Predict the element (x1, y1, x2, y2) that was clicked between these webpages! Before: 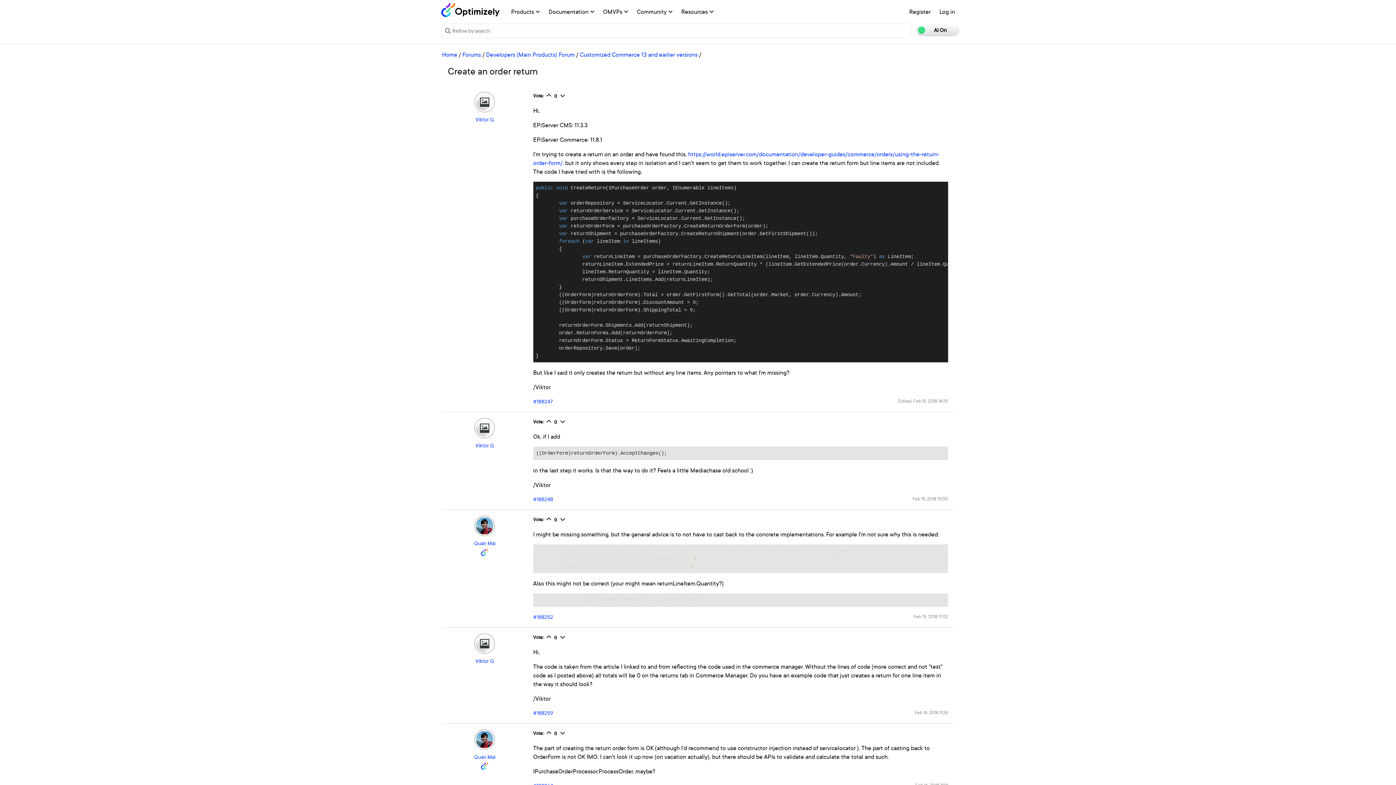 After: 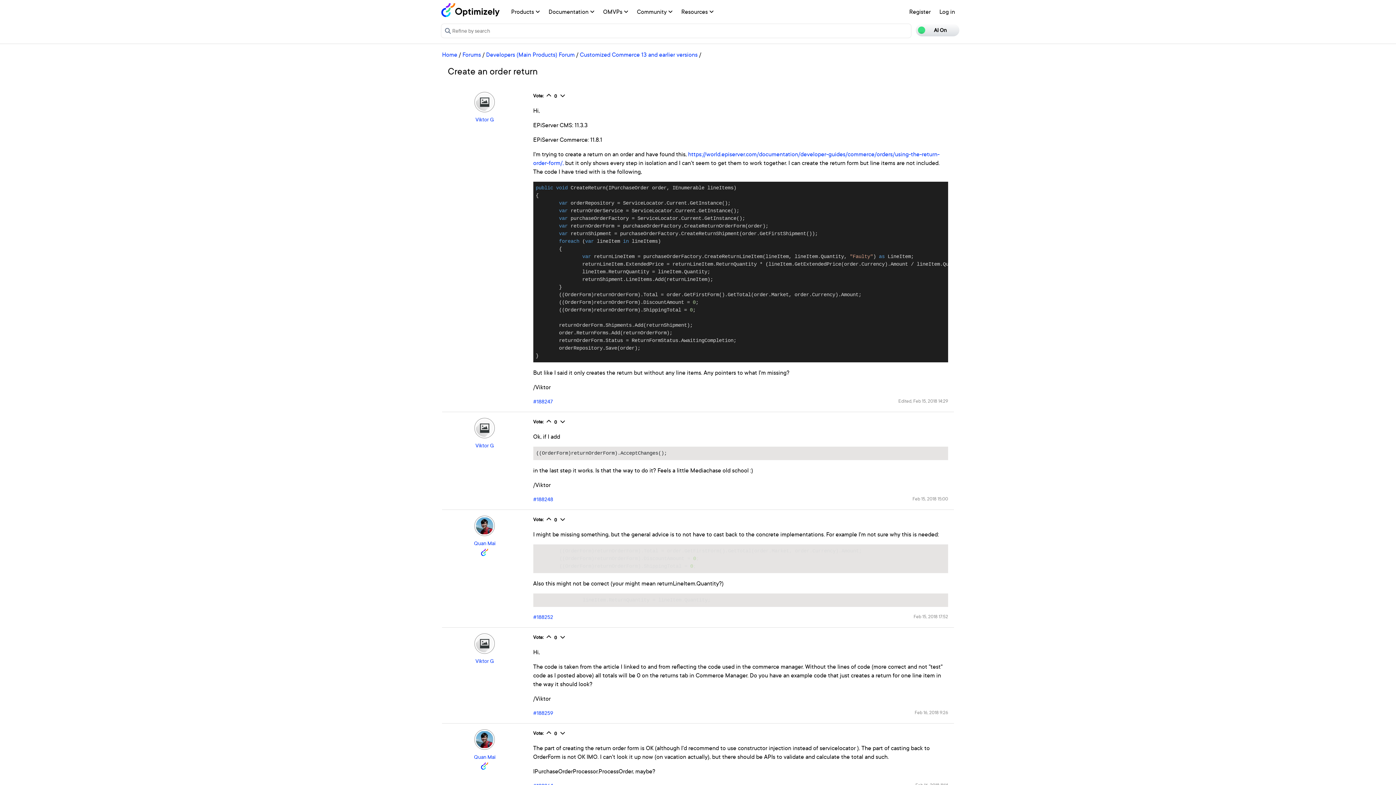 Action: bbox: (558, 93, 567, 98)